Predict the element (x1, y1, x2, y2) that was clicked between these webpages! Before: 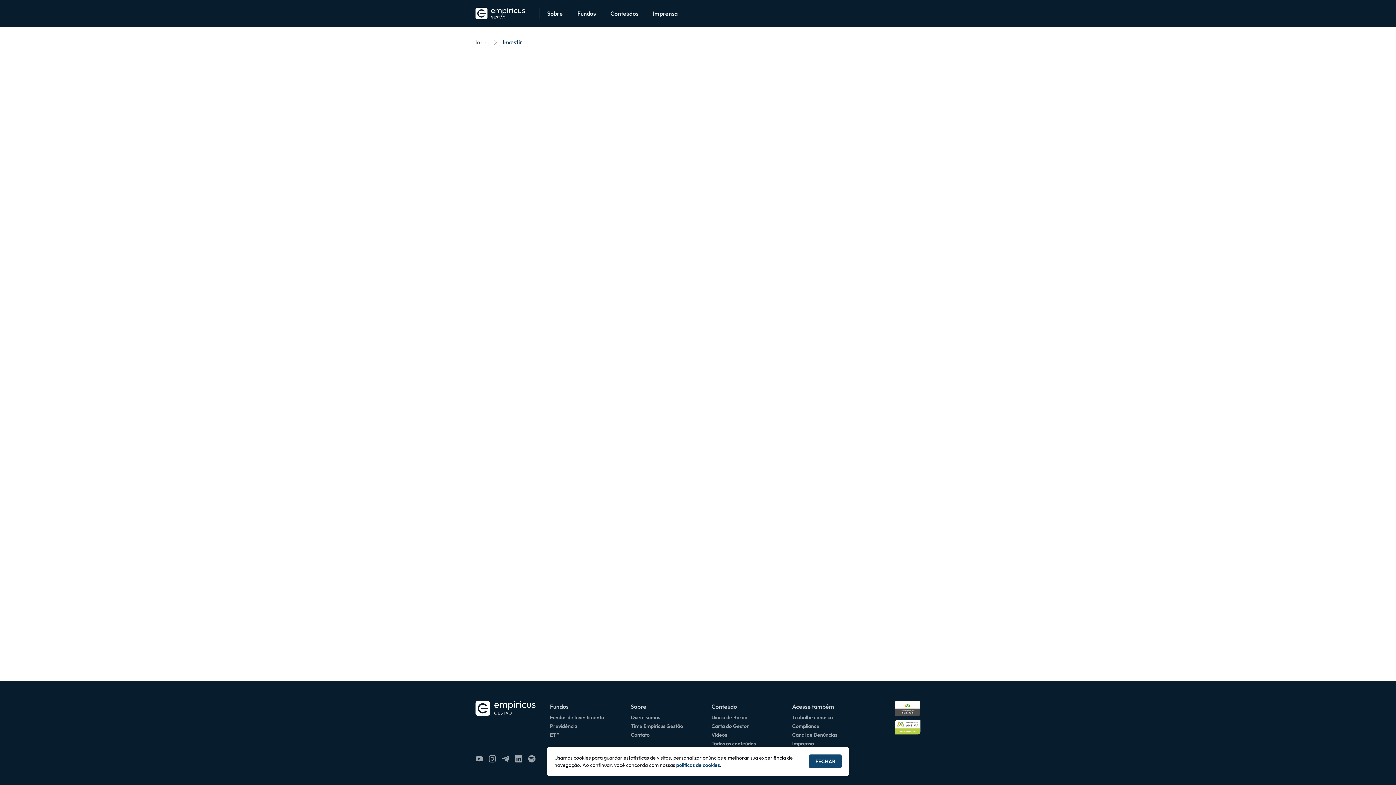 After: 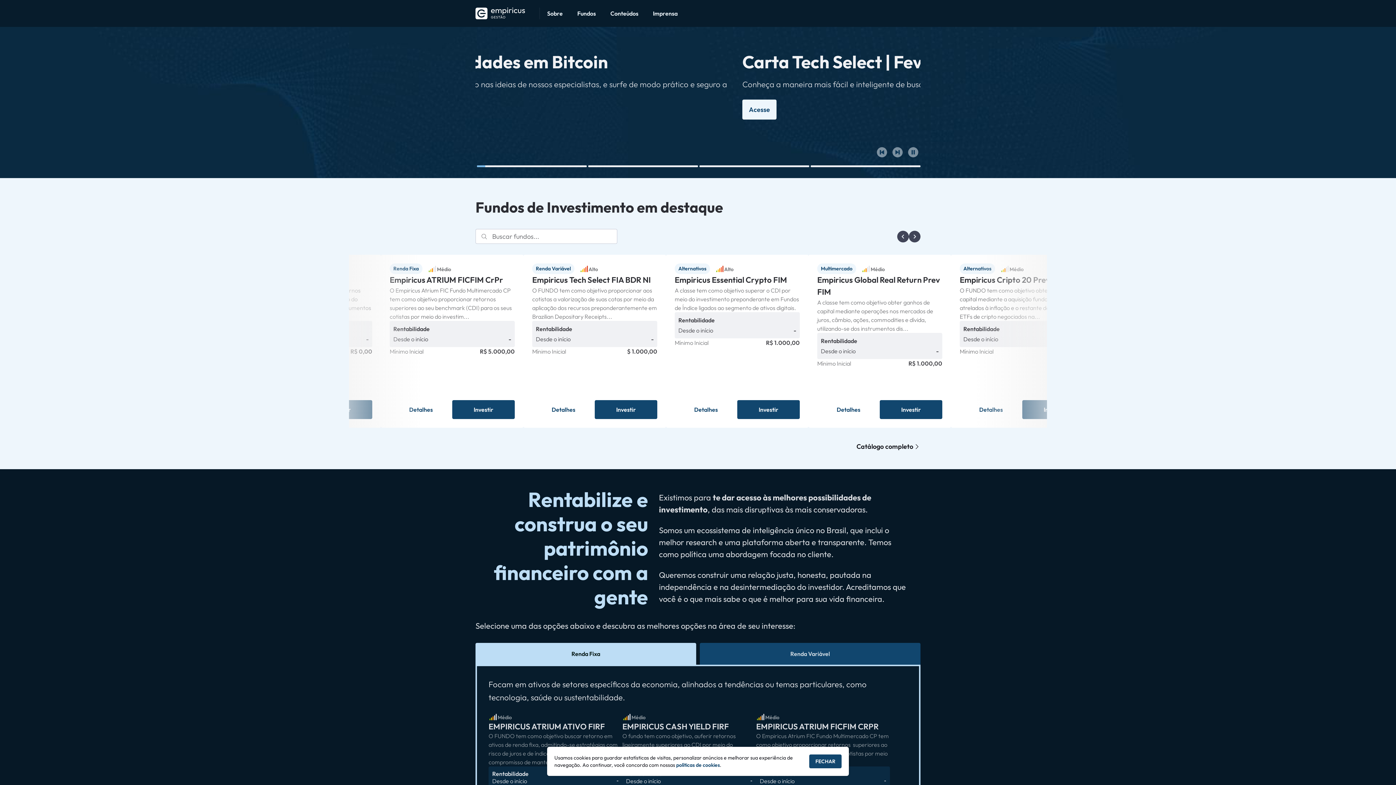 Action: label: Início bbox: (475, 37, 488, 46)